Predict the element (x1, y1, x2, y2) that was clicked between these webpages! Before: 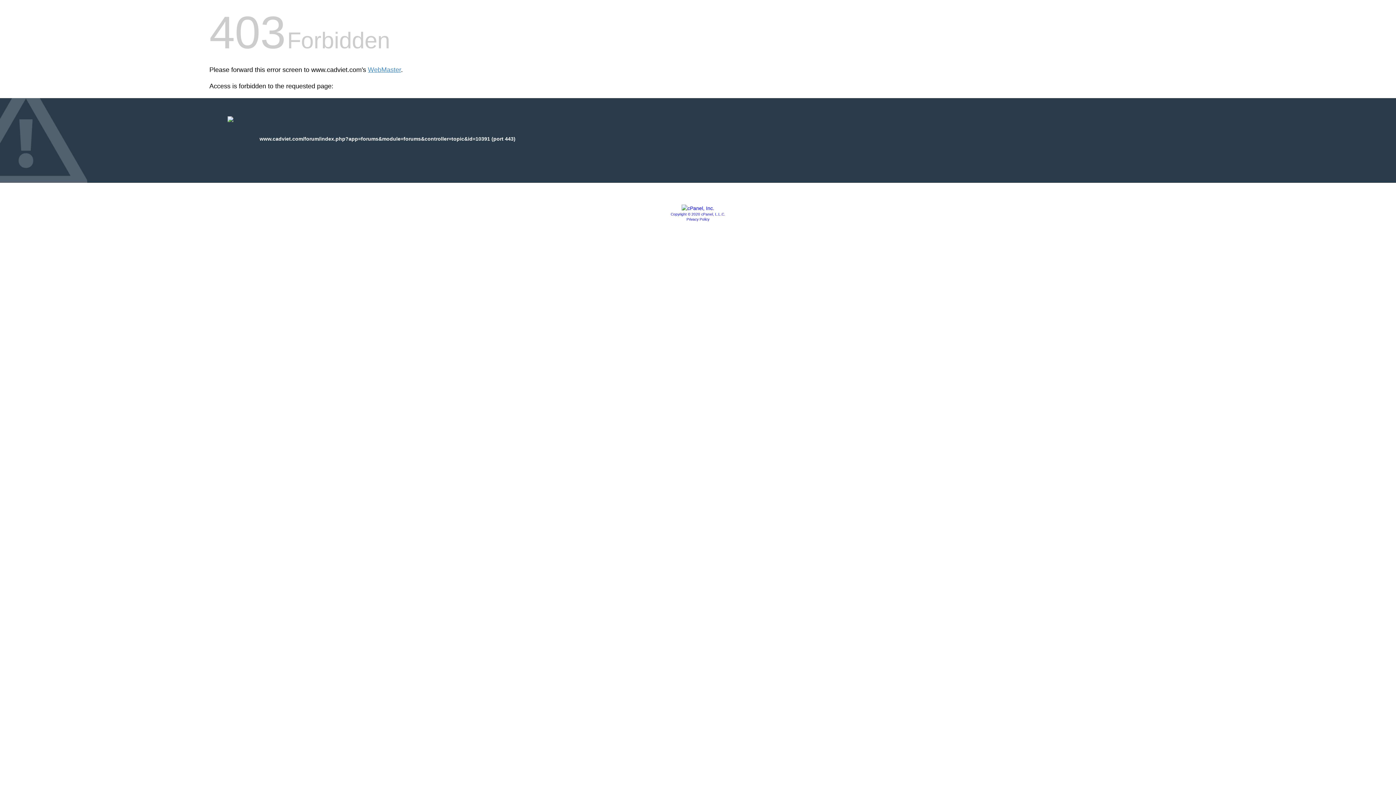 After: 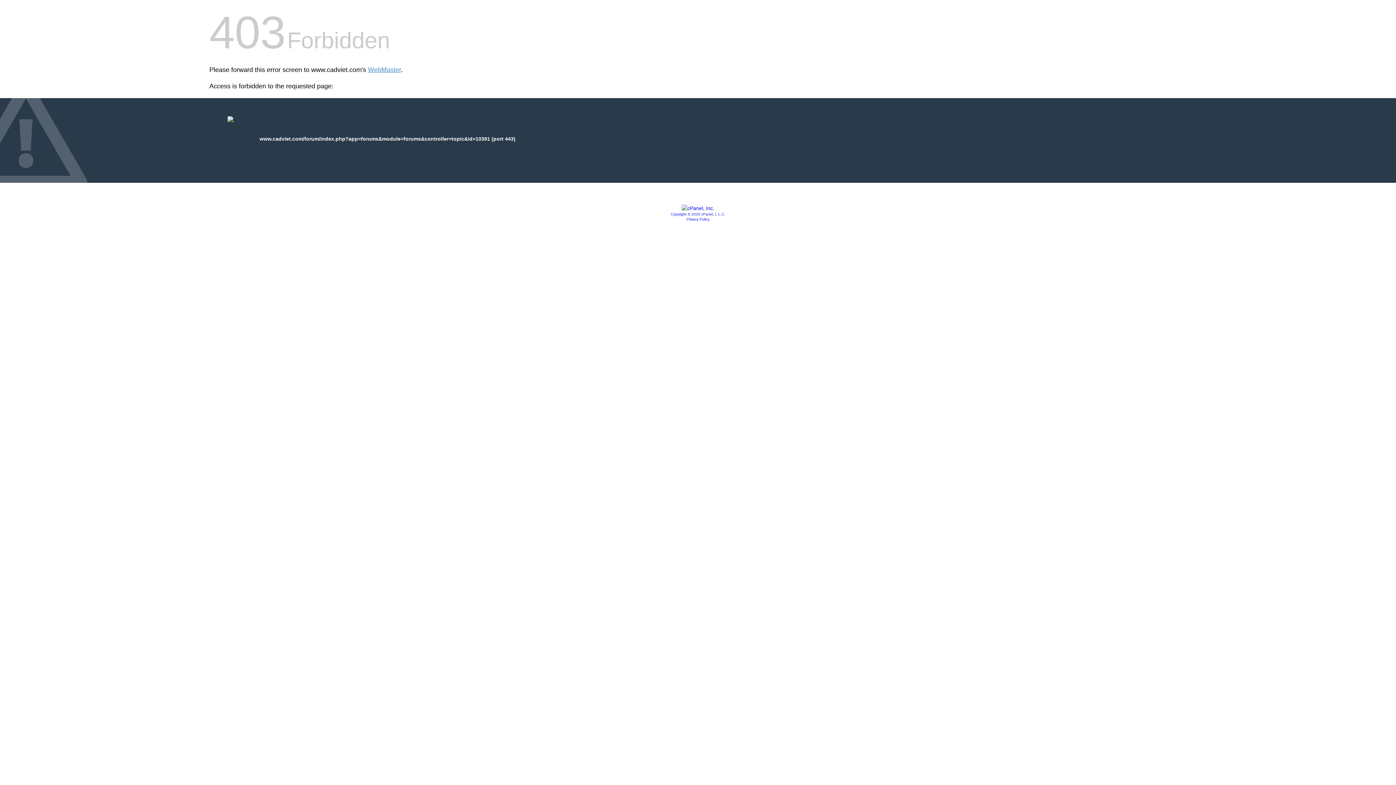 Action: bbox: (681, 205, 714, 211)